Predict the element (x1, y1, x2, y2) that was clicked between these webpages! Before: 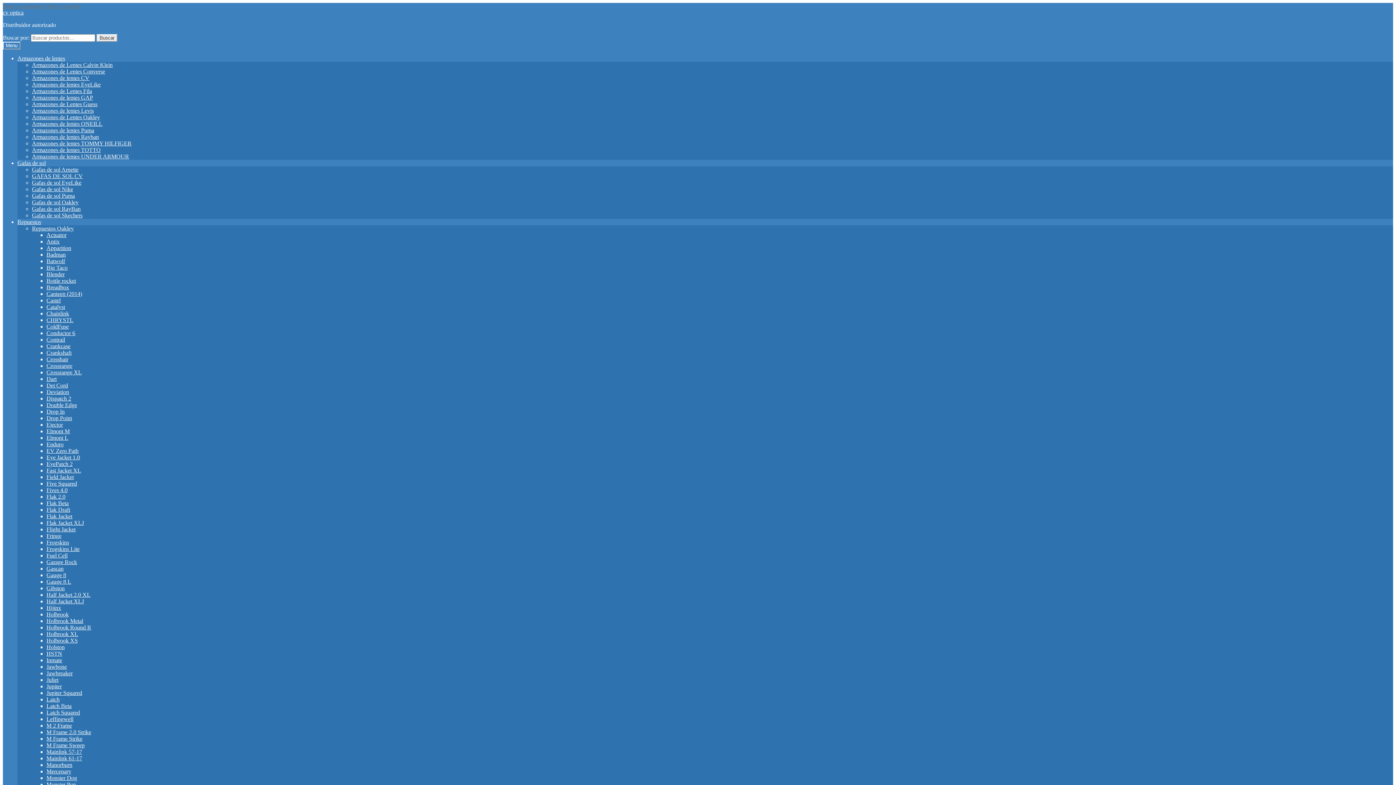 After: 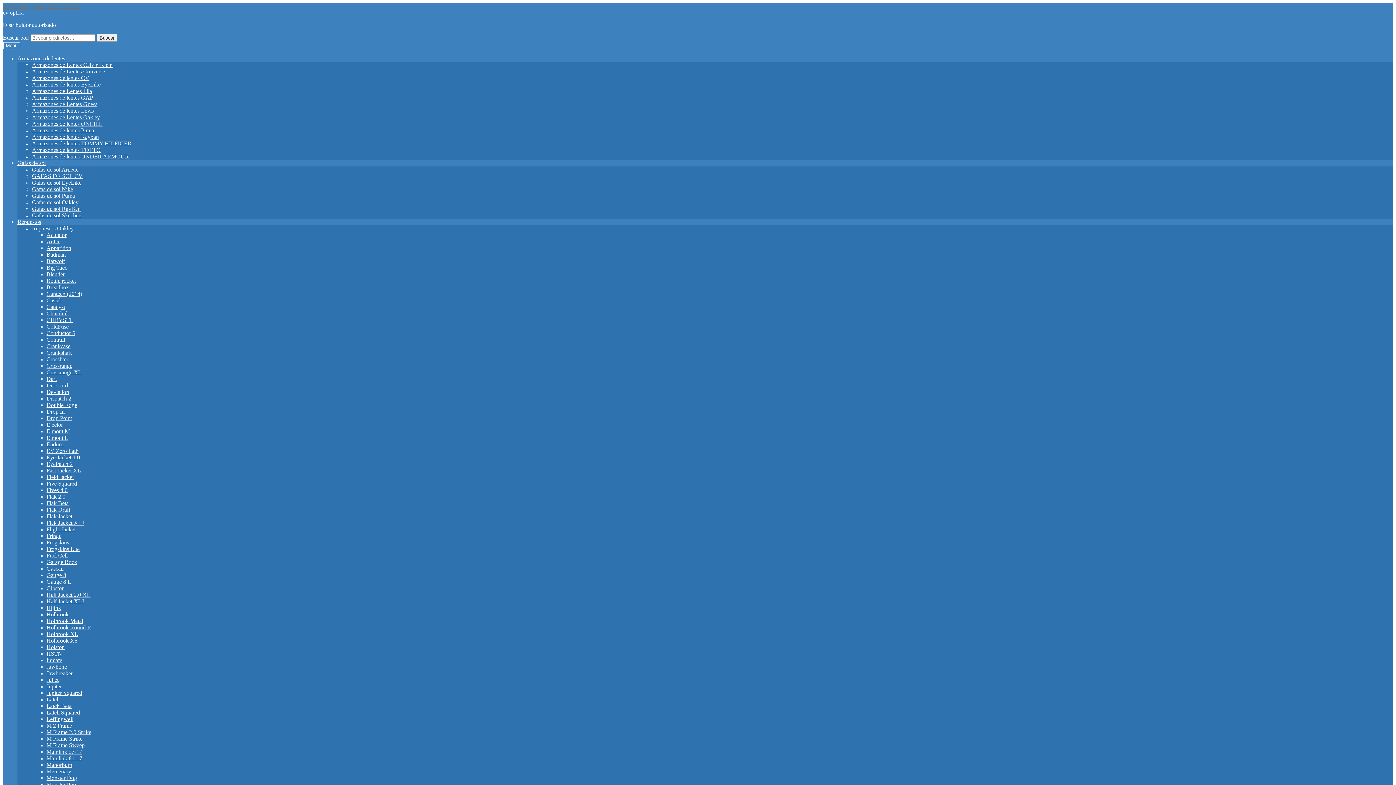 Action: label: Armazones de Lentes Calvin Klein bbox: (32, 61, 112, 68)